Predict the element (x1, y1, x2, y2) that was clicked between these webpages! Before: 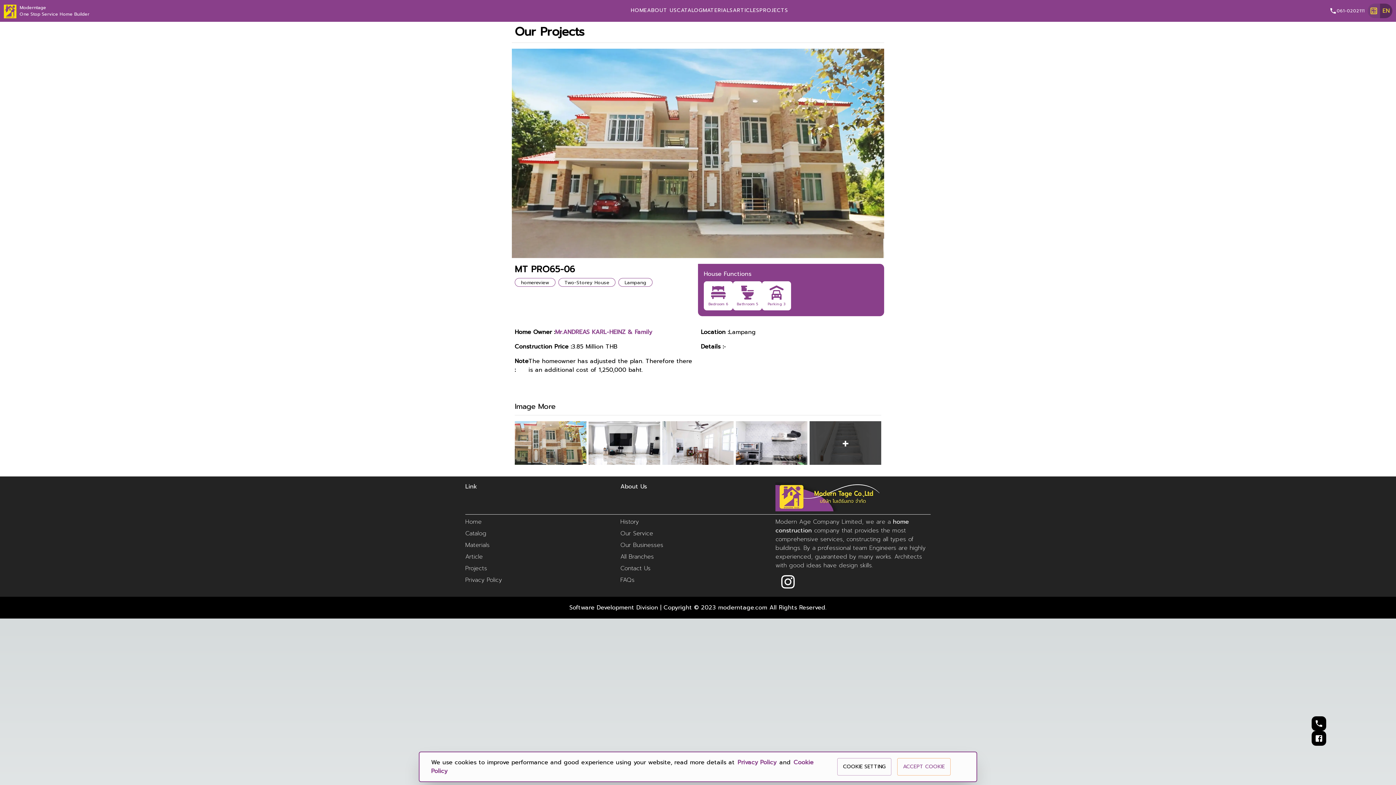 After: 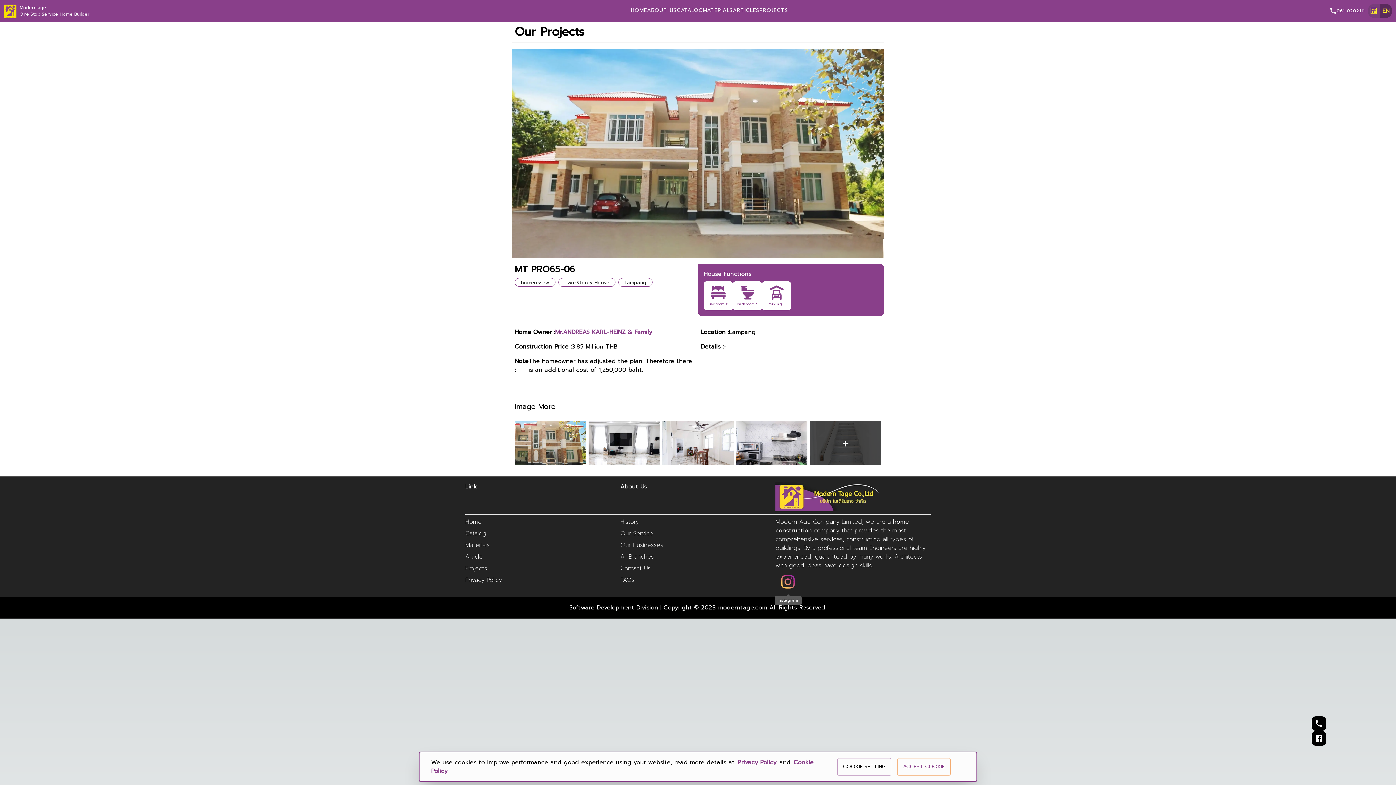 Action: label: Instagram bbox: (781, 573, 795, 591)